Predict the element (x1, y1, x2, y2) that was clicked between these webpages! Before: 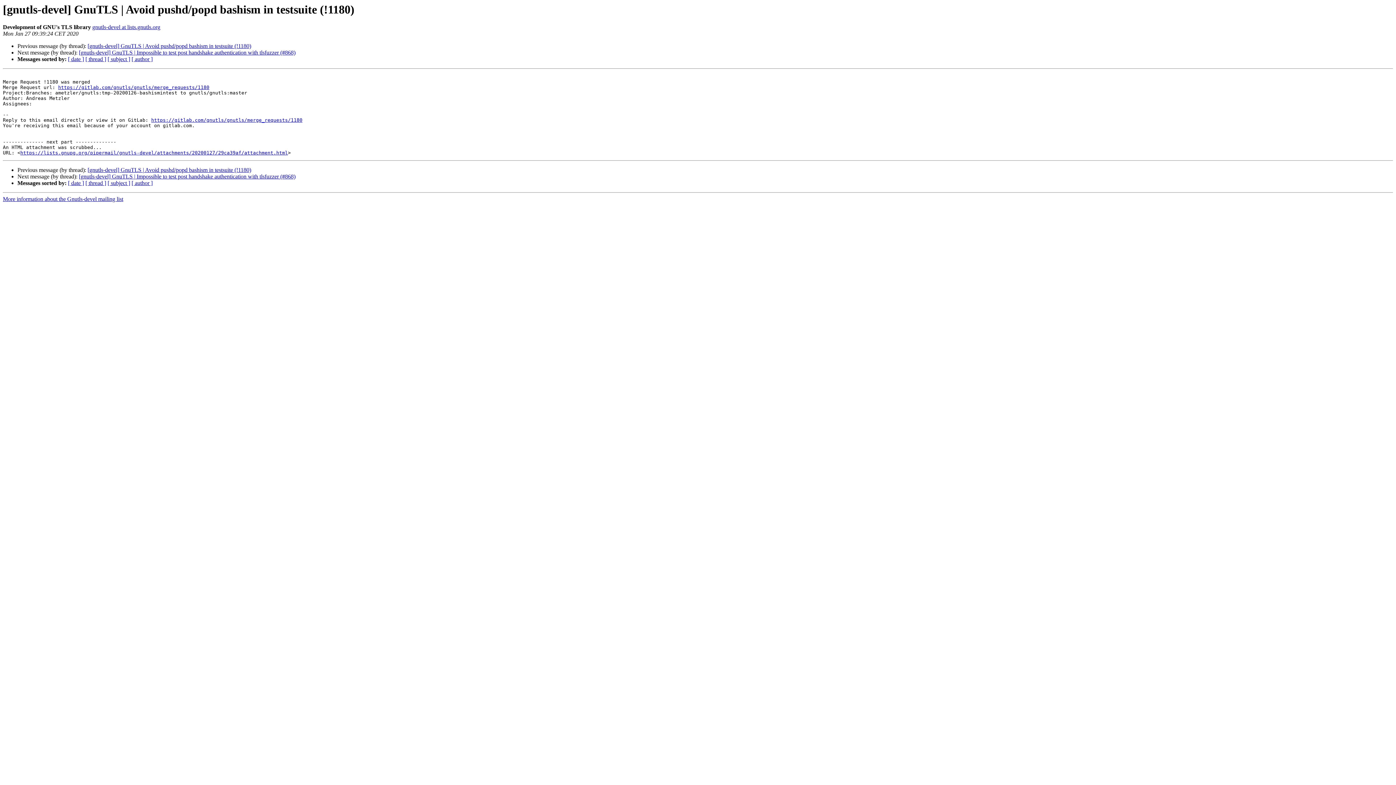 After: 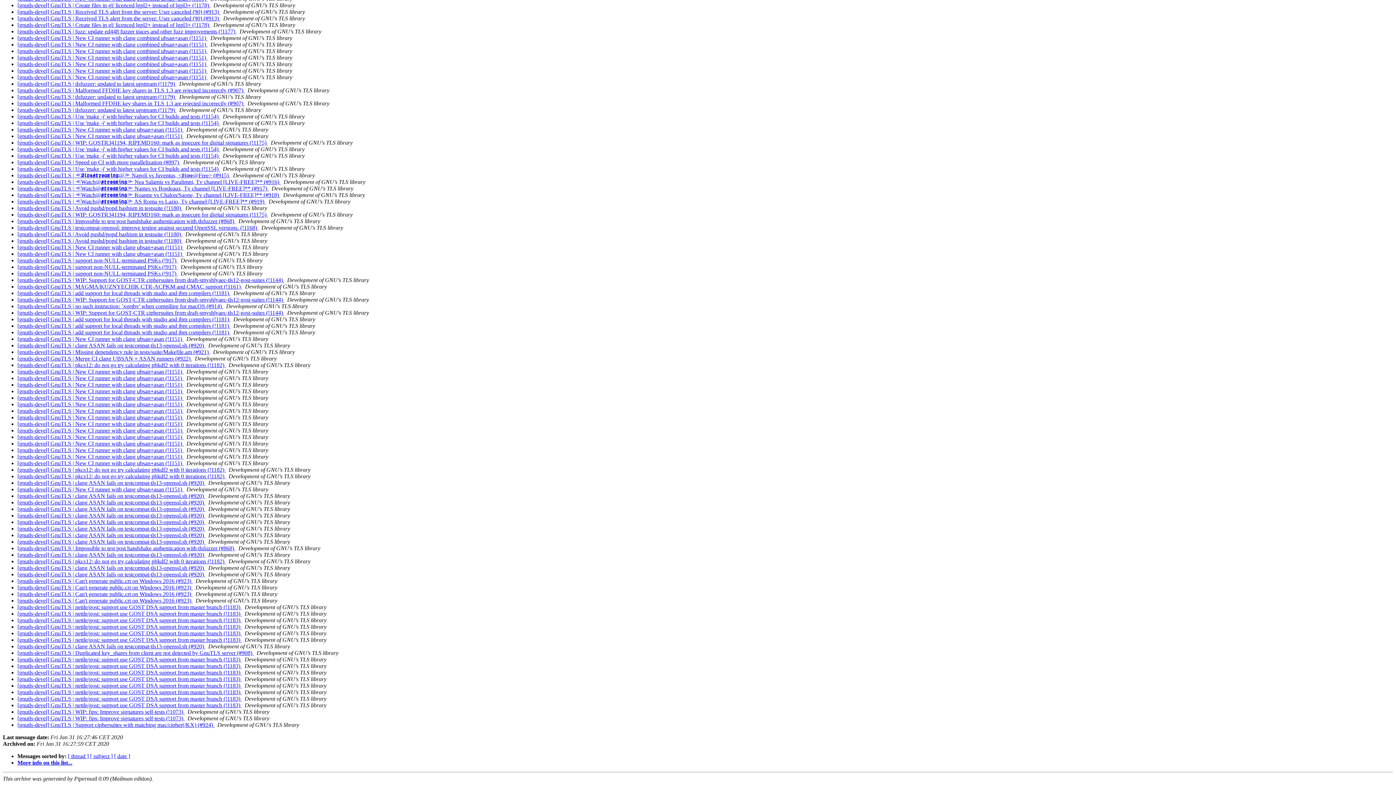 Action: label: [ author ] bbox: (131, 56, 152, 62)